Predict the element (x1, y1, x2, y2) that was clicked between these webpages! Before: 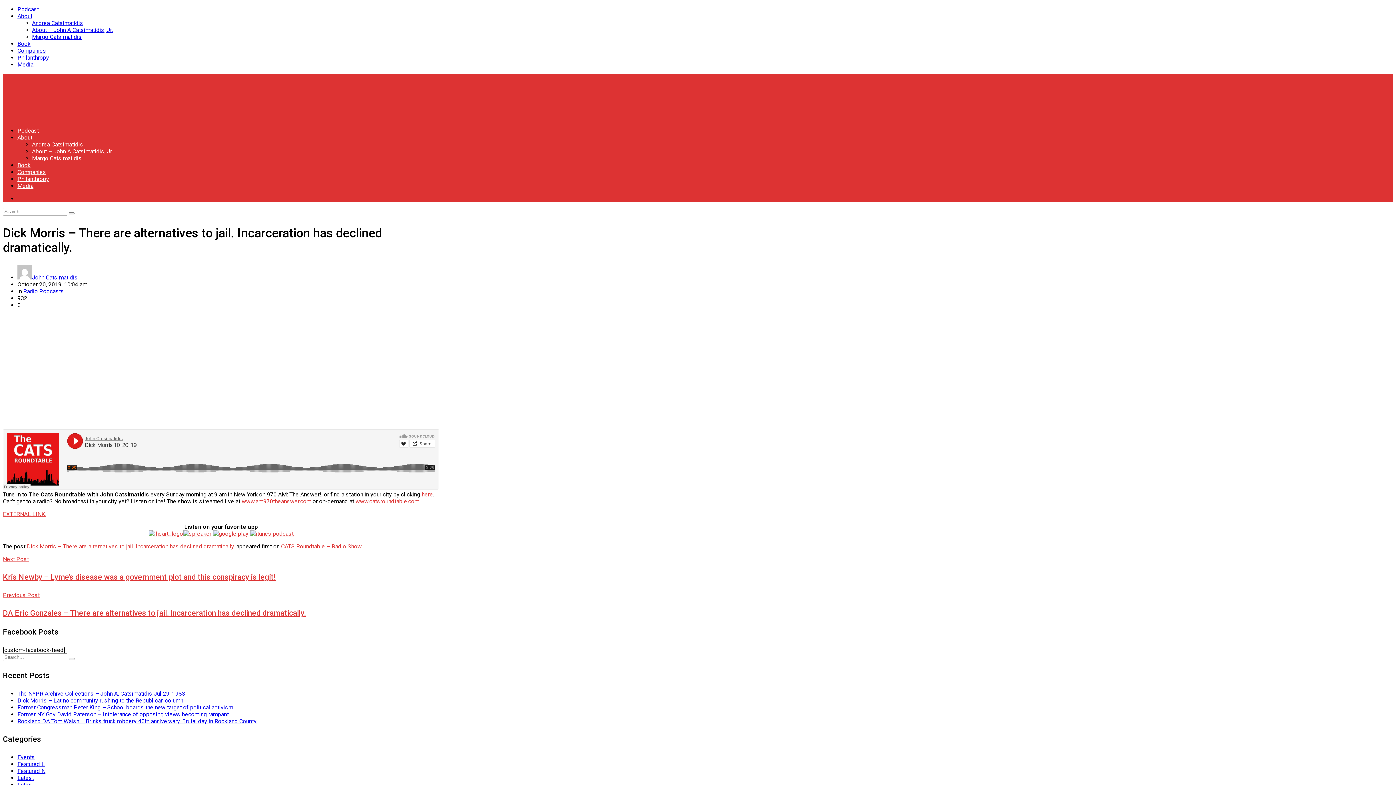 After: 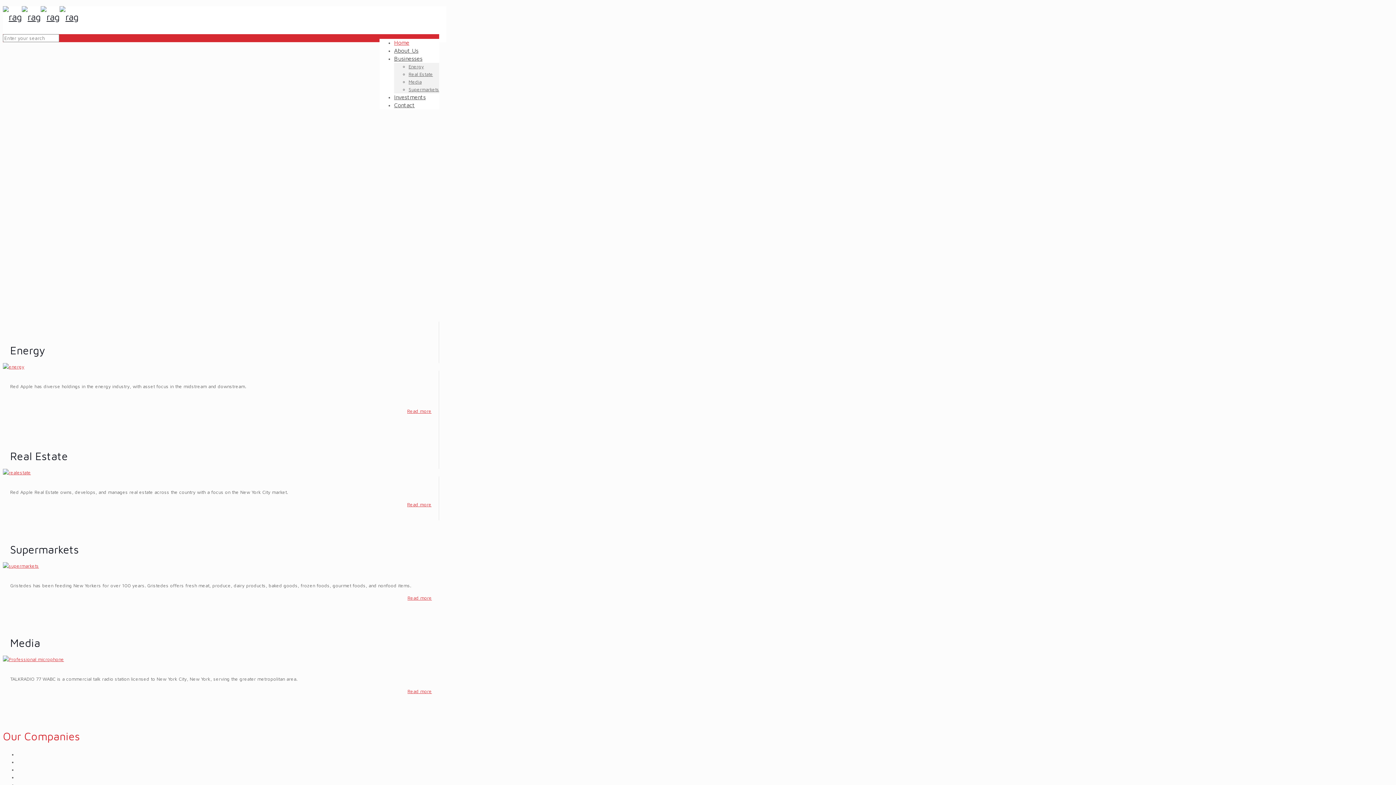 Action: bbox: (17, 47, 46, 54) label: Companies